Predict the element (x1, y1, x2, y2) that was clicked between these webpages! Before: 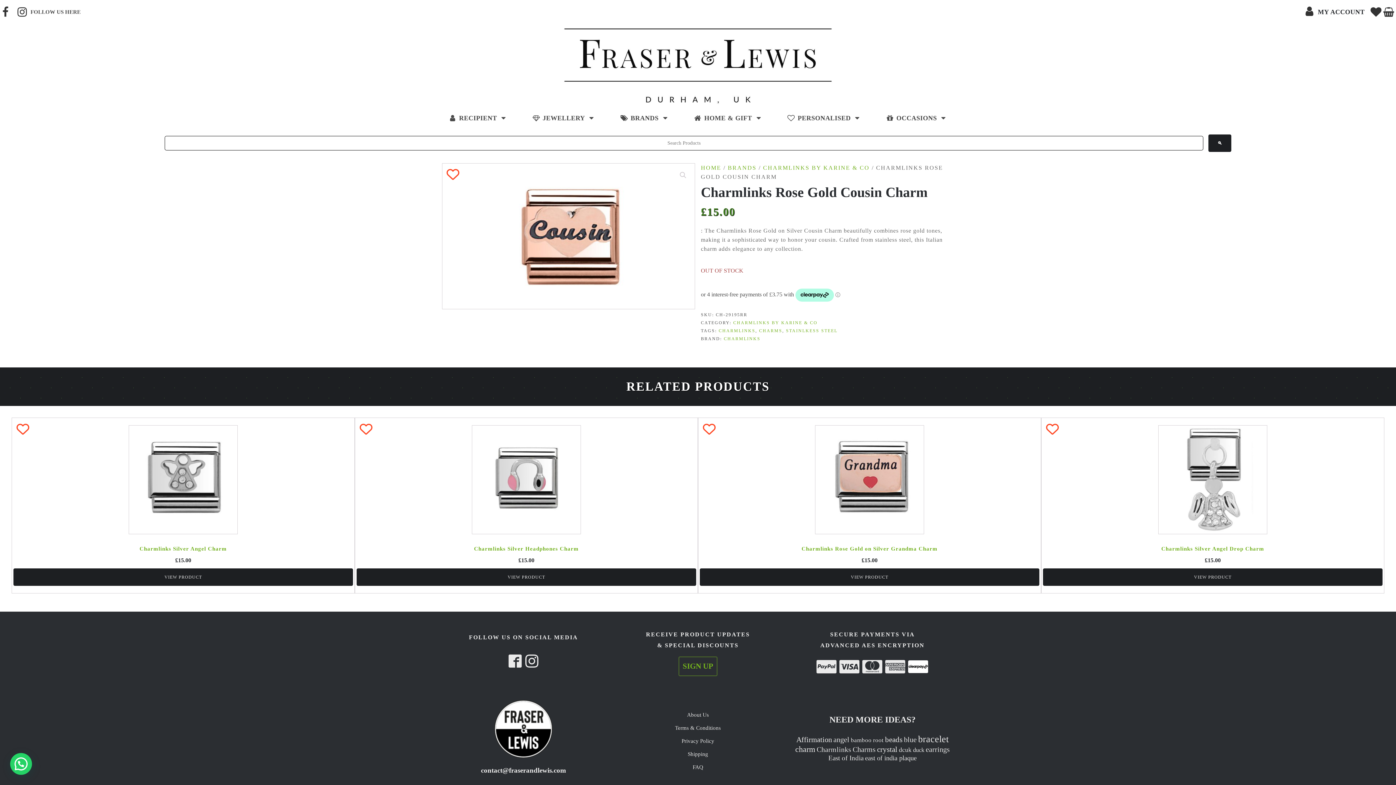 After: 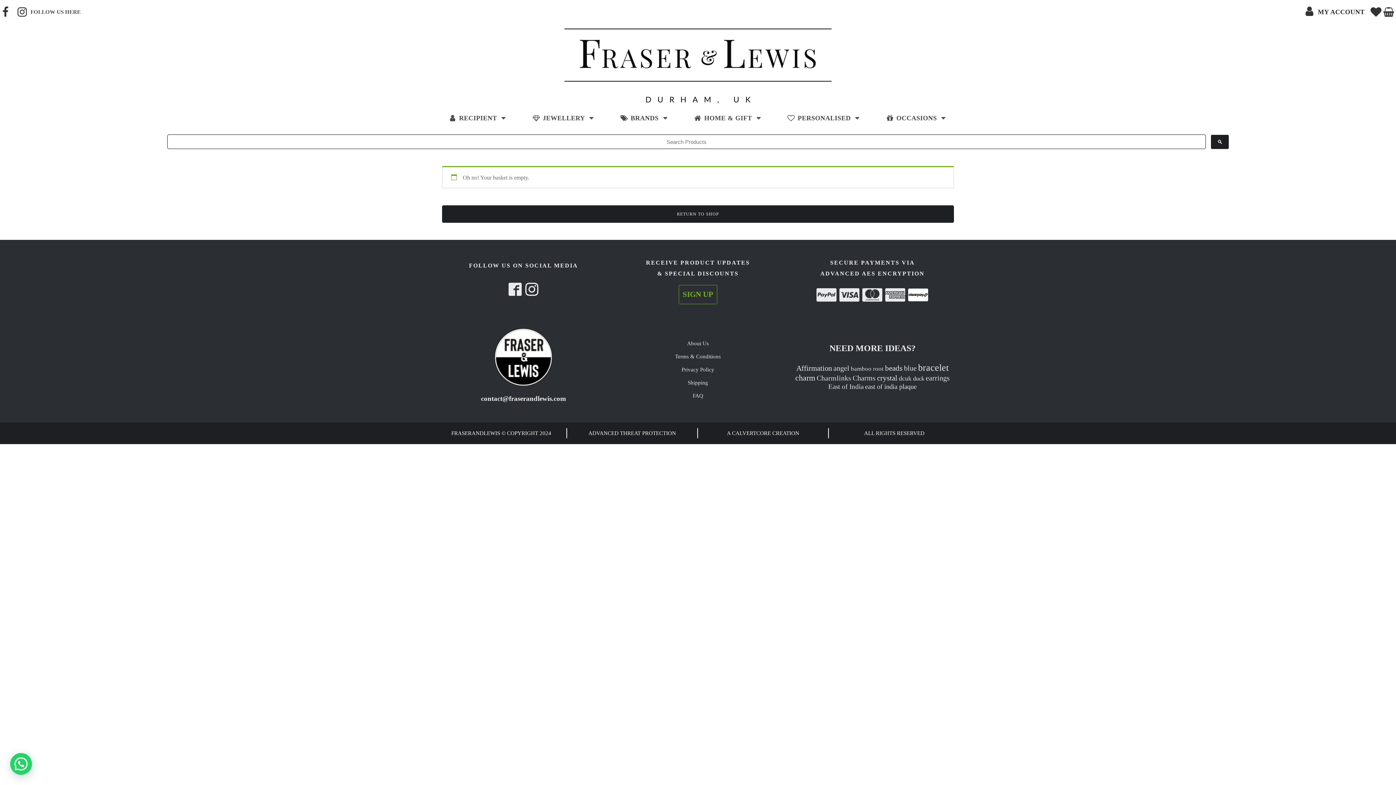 Action: bbox: (1383, 6, 1396, 17)